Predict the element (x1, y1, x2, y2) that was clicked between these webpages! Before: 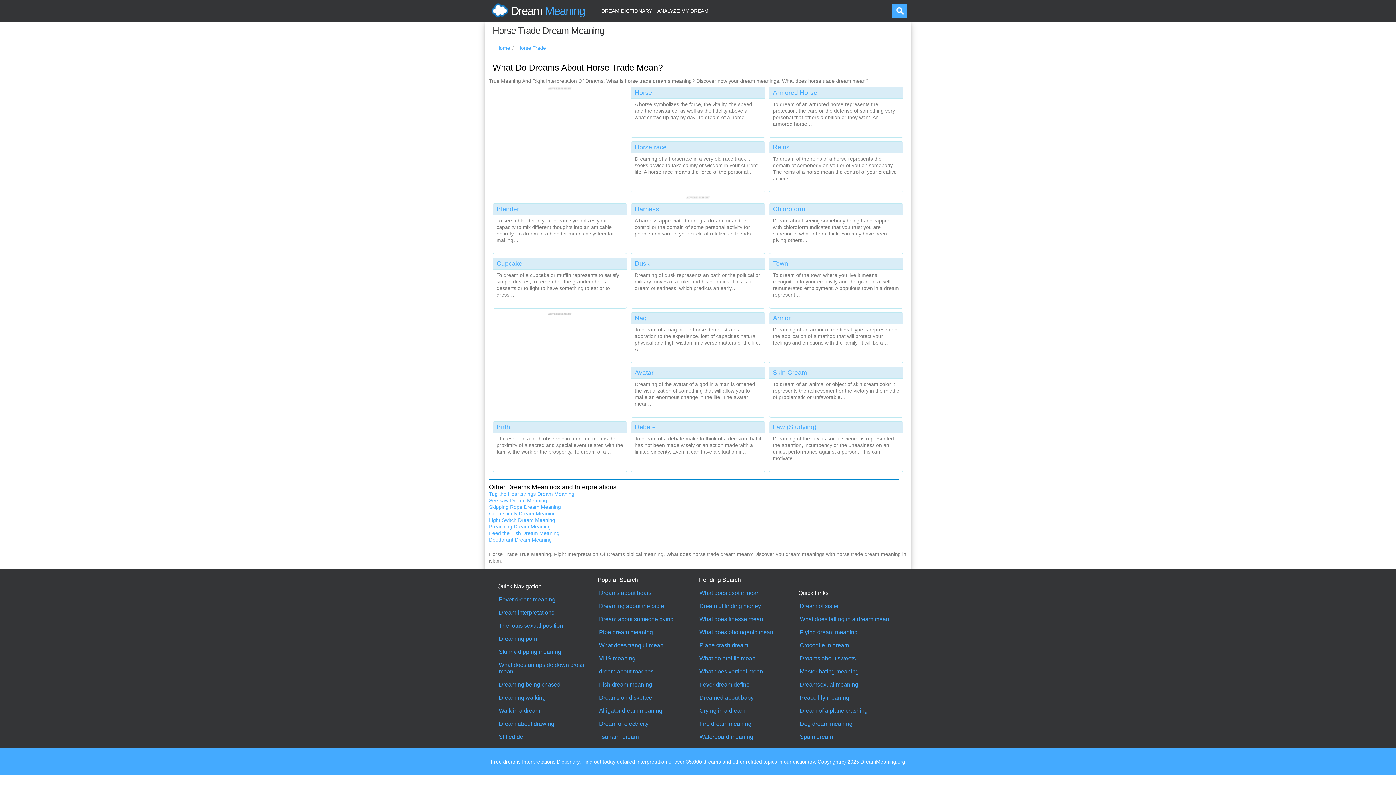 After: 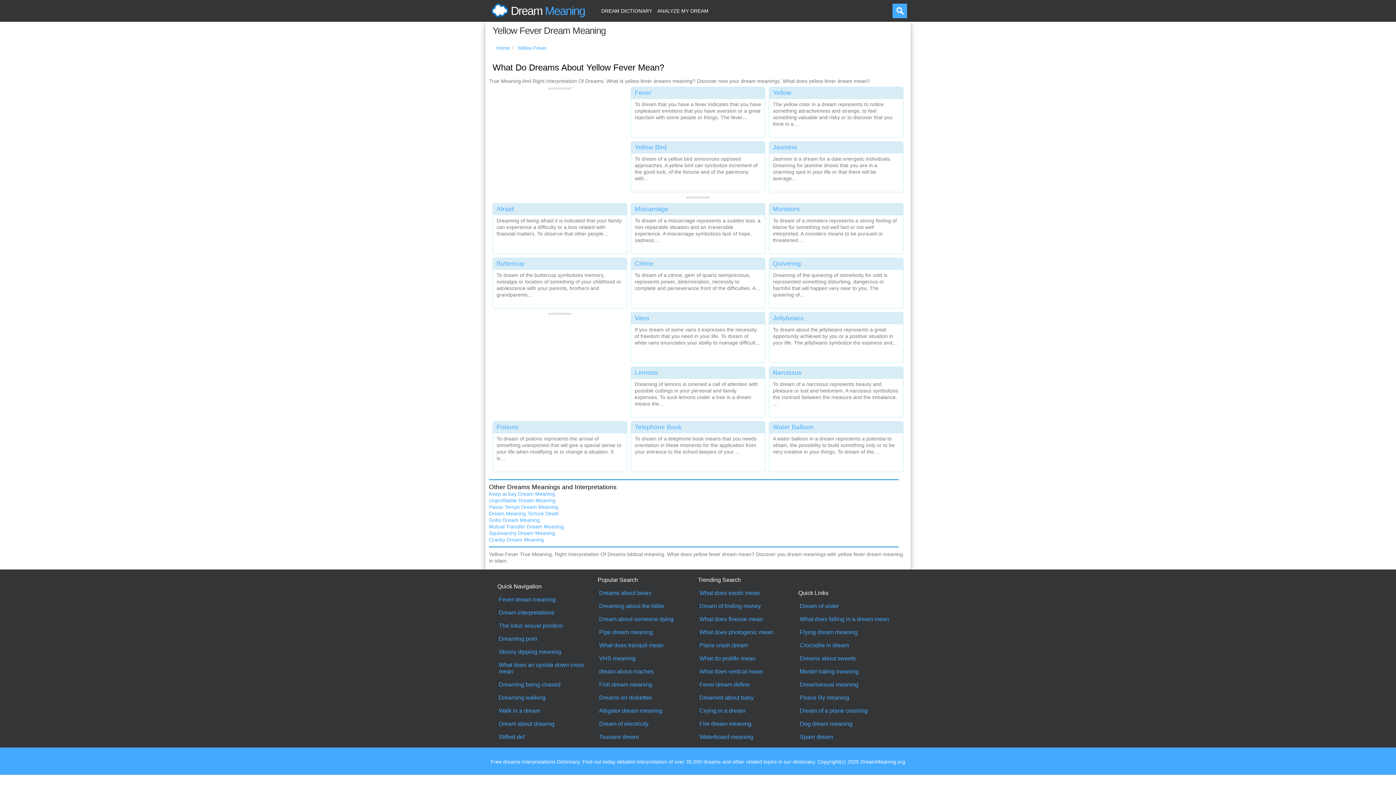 Action: label: Fever dream define bbox: (699, 681, 797, 688)